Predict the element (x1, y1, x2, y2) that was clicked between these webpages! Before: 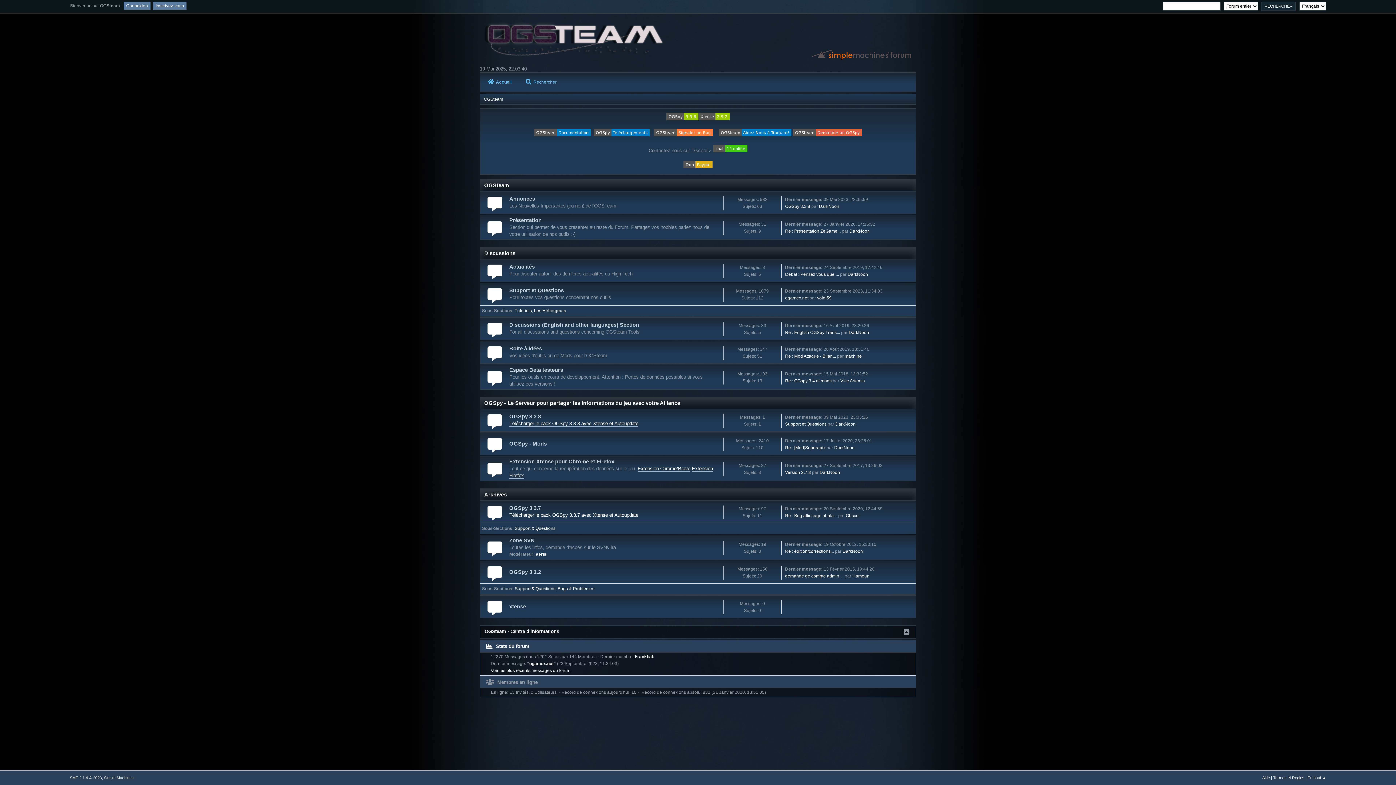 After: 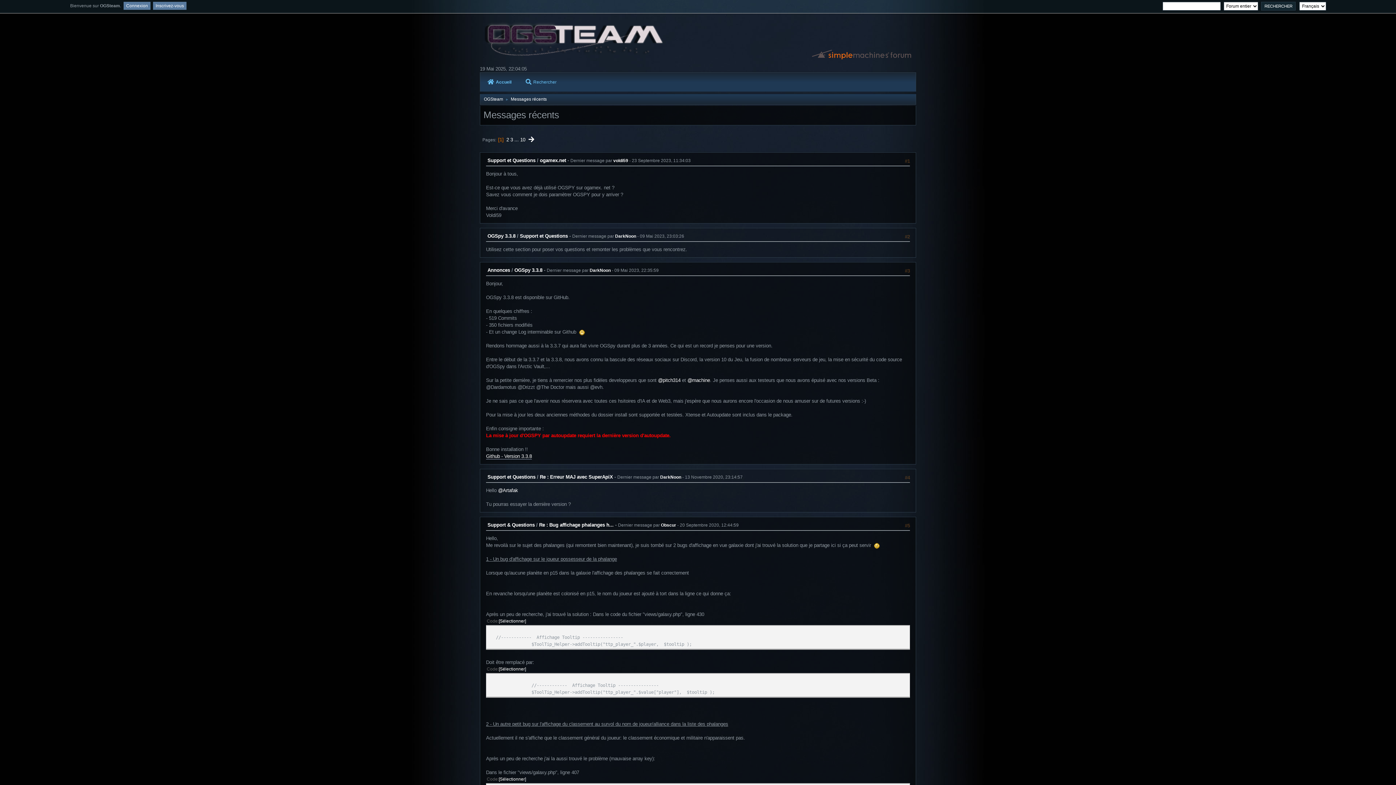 Action: bbox: (490, 668, 571, 673) label: Voir les plus récents messages du forum.